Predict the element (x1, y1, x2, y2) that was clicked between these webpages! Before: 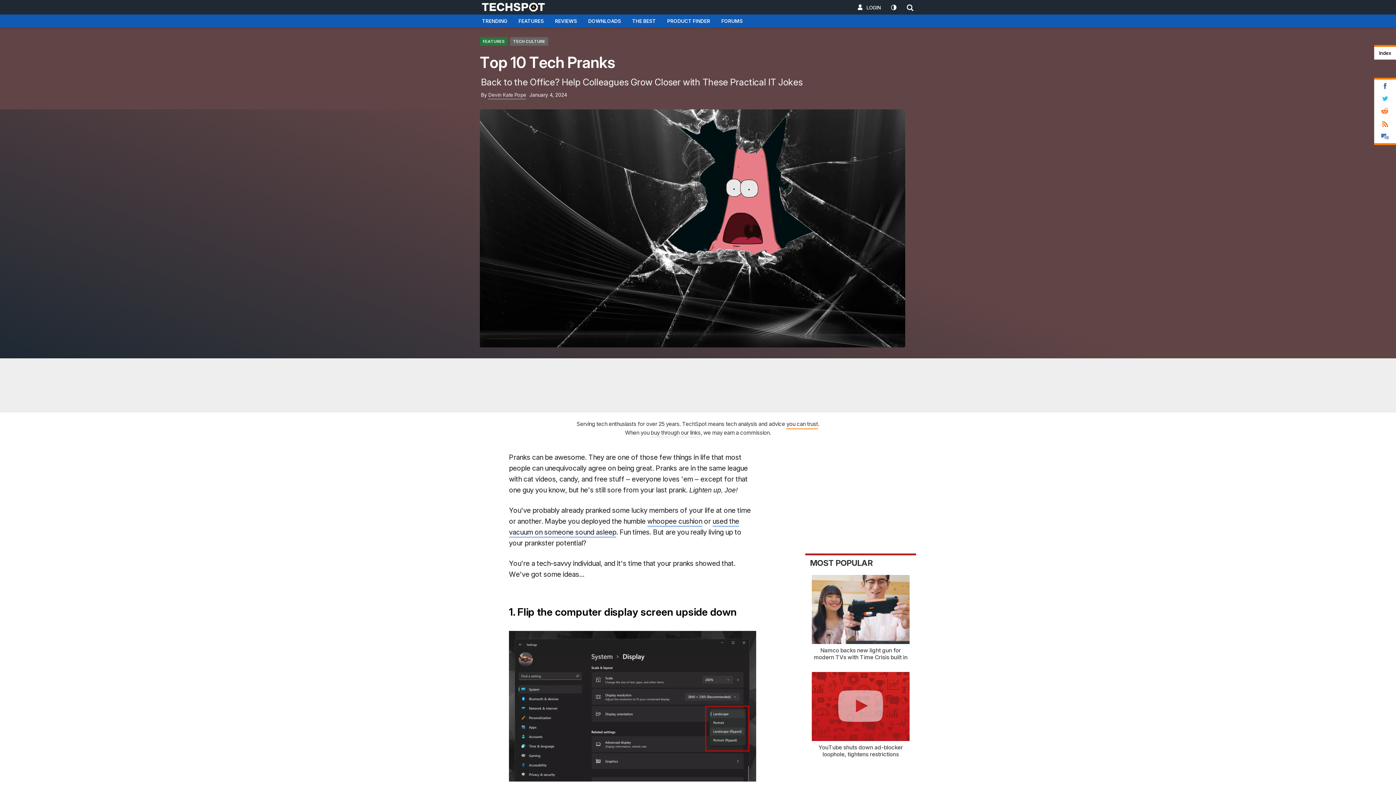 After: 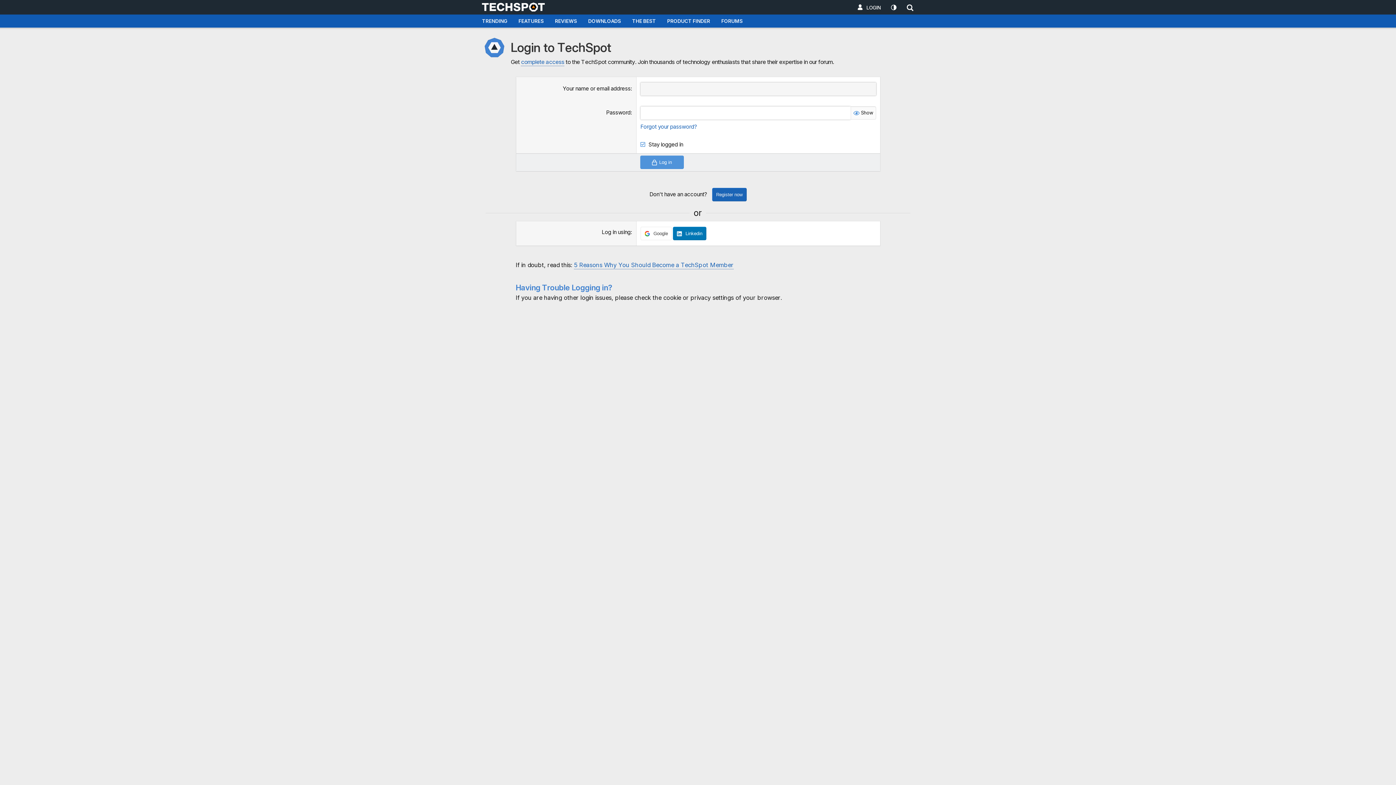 Action: bbox: (854, 1, 884, 14) label: LOGIN